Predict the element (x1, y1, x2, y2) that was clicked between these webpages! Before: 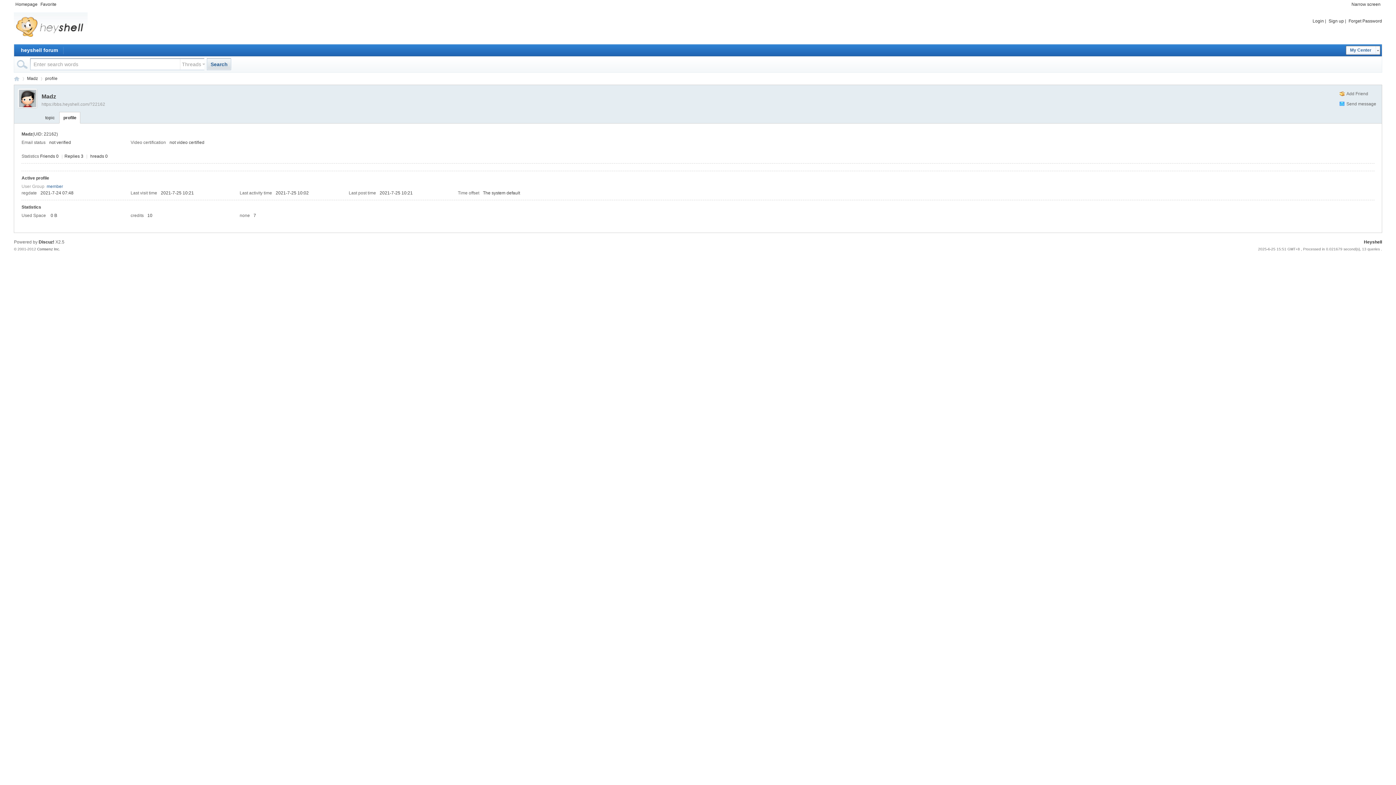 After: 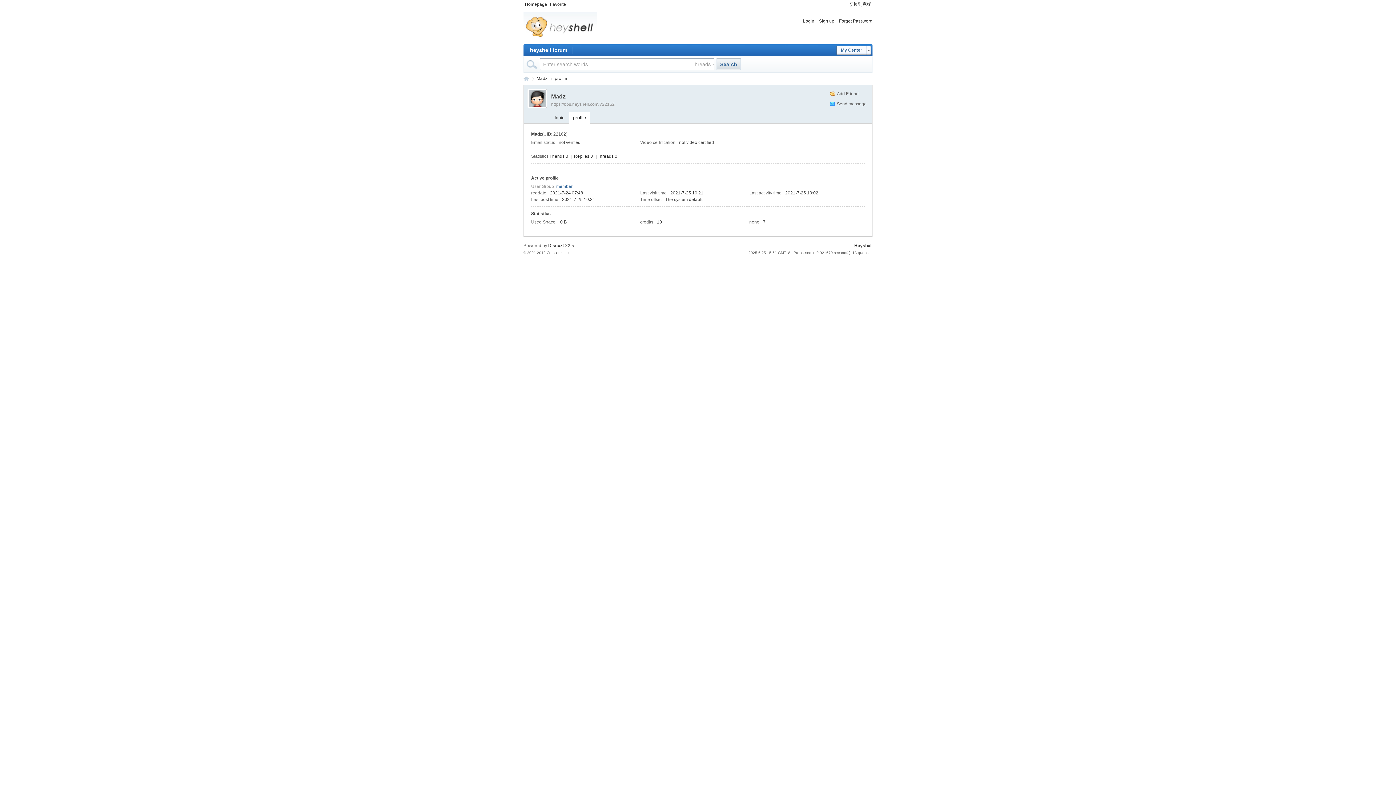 Action: label: Narrow screen bbox: (1350, 0, 1382, 8)